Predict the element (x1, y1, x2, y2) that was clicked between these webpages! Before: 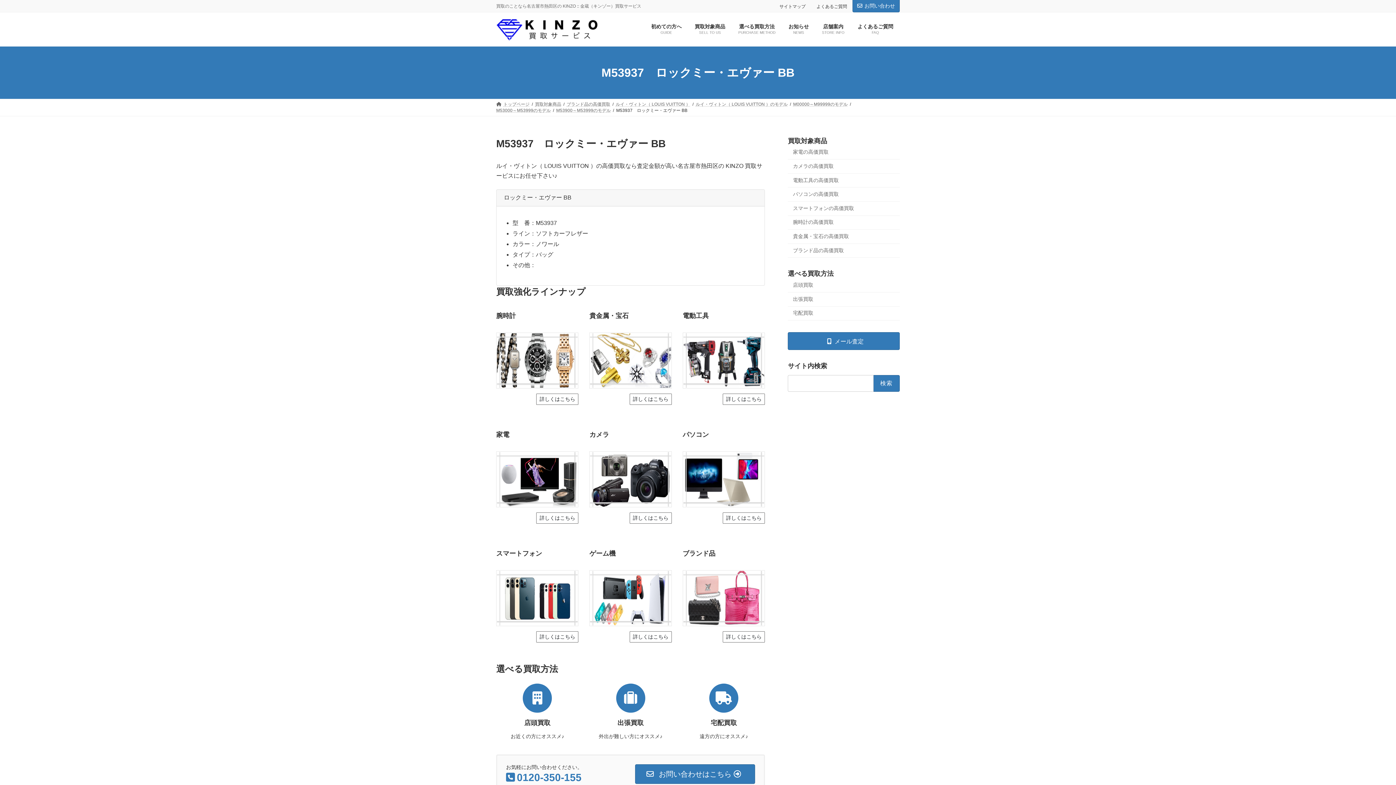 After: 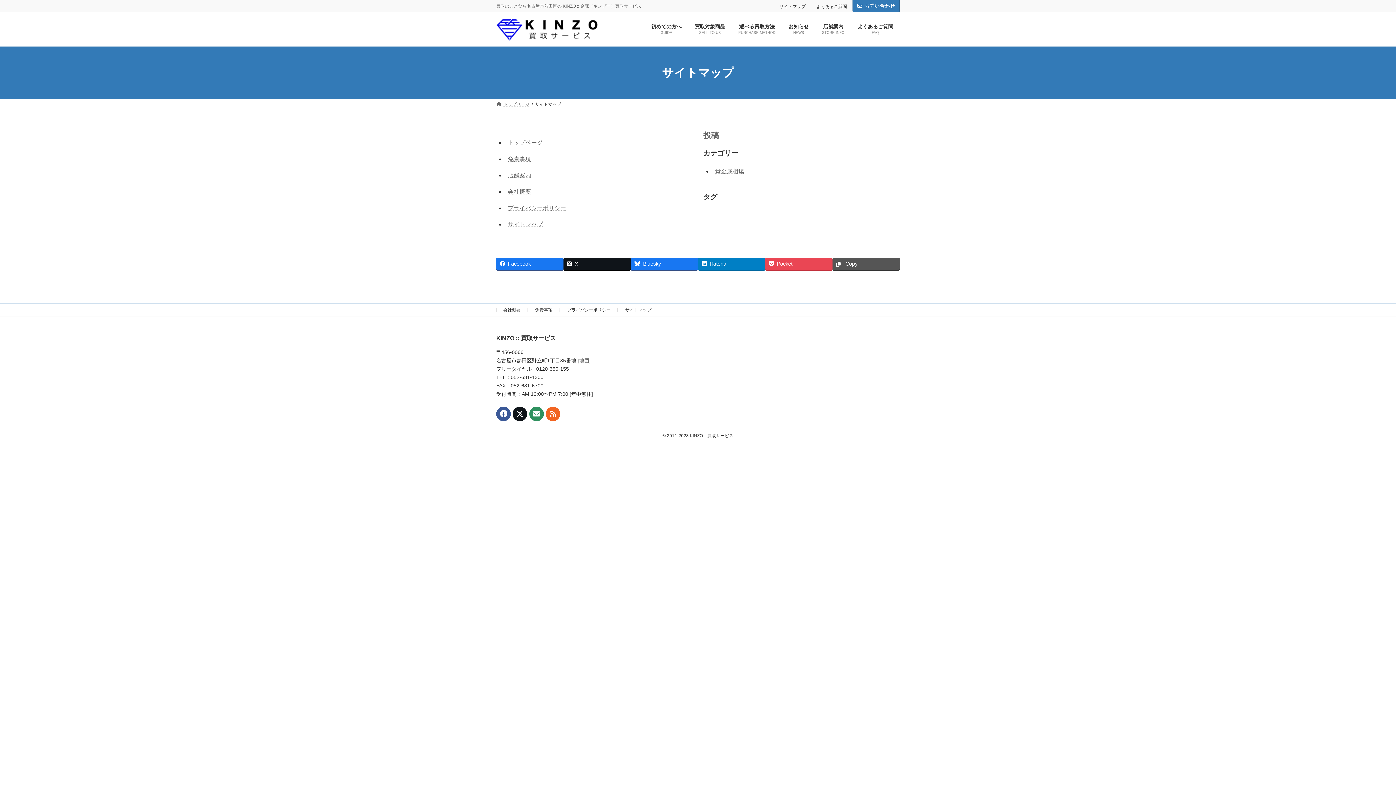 Action: bbox: (774, 2, 811, 12) label: サイトマップ